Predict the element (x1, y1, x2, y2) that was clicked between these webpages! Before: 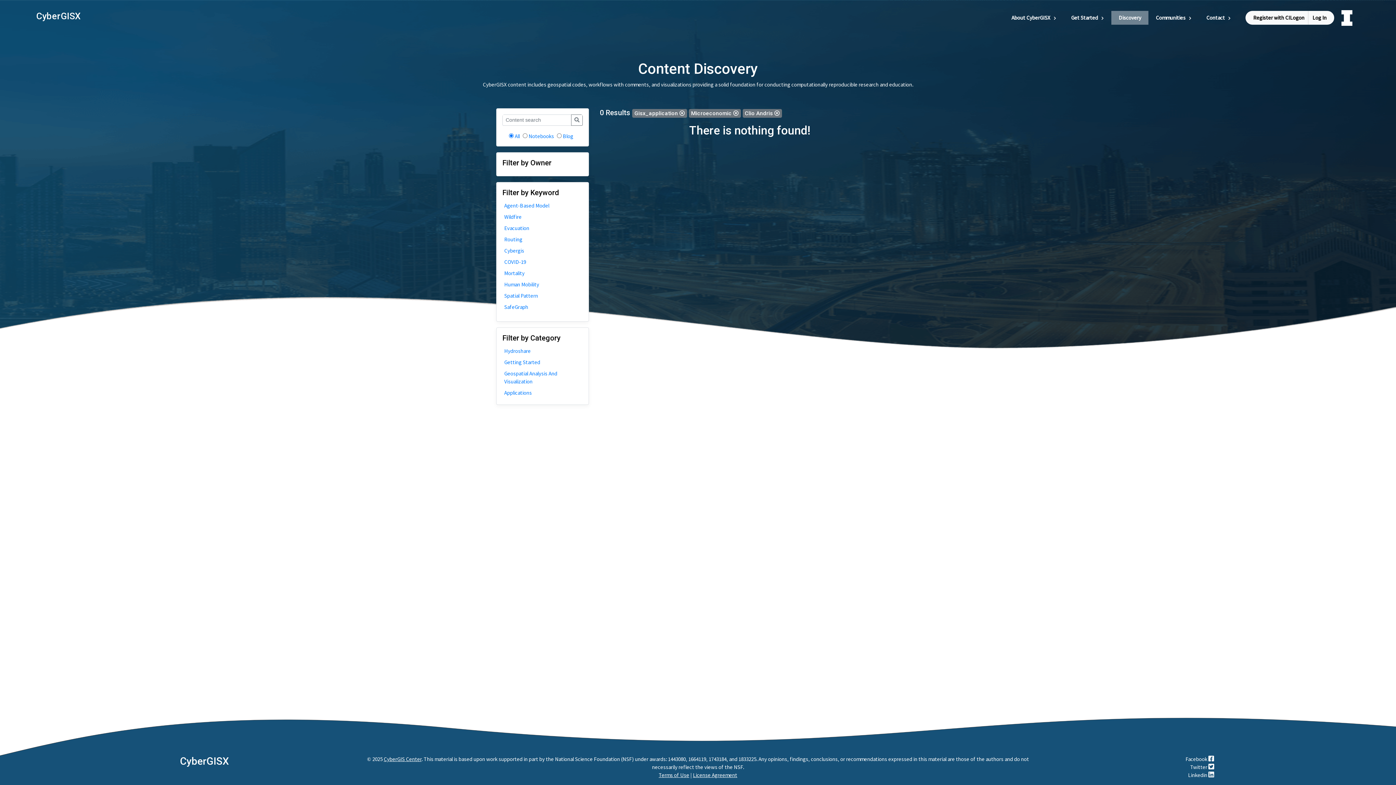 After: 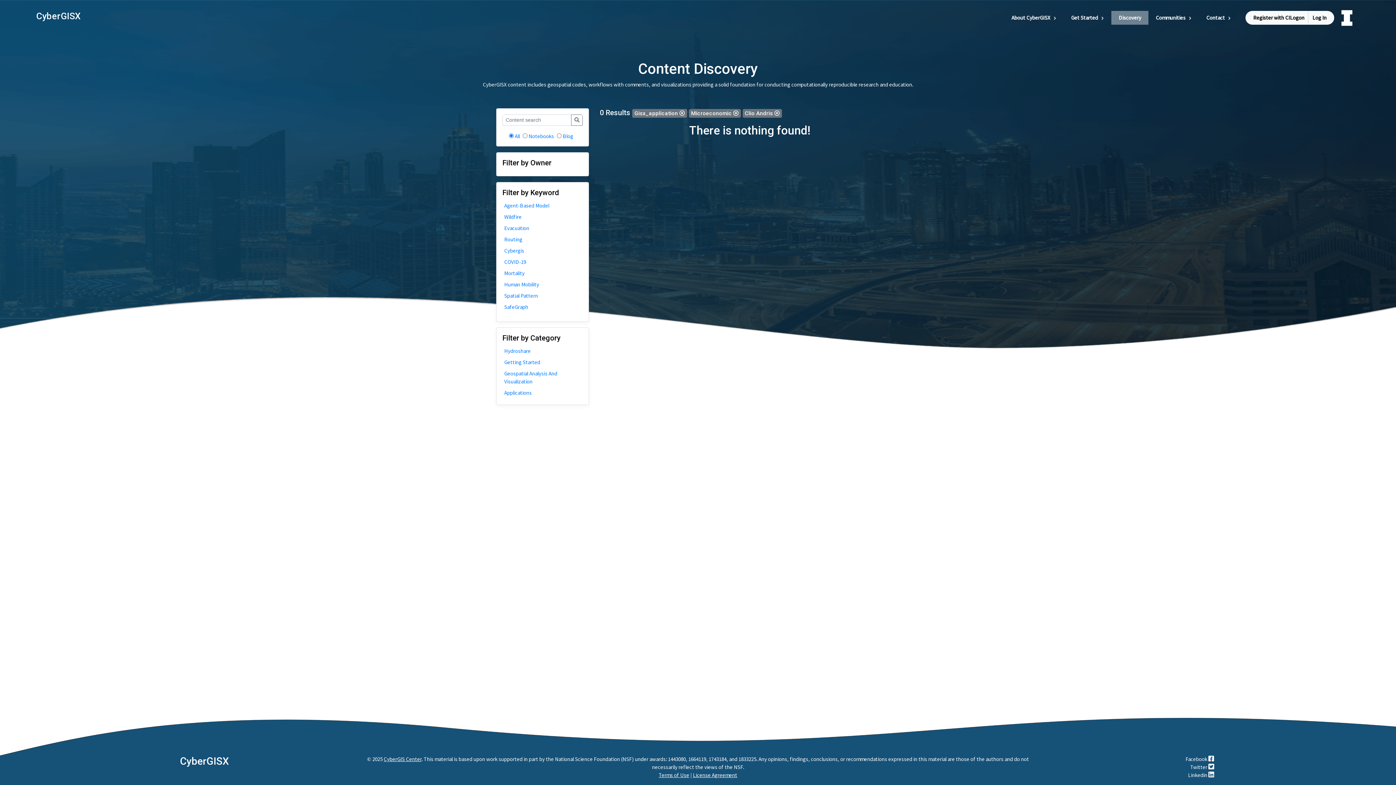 Action: bbox: (1186, 772, 1216, 778) label: Linkedin 